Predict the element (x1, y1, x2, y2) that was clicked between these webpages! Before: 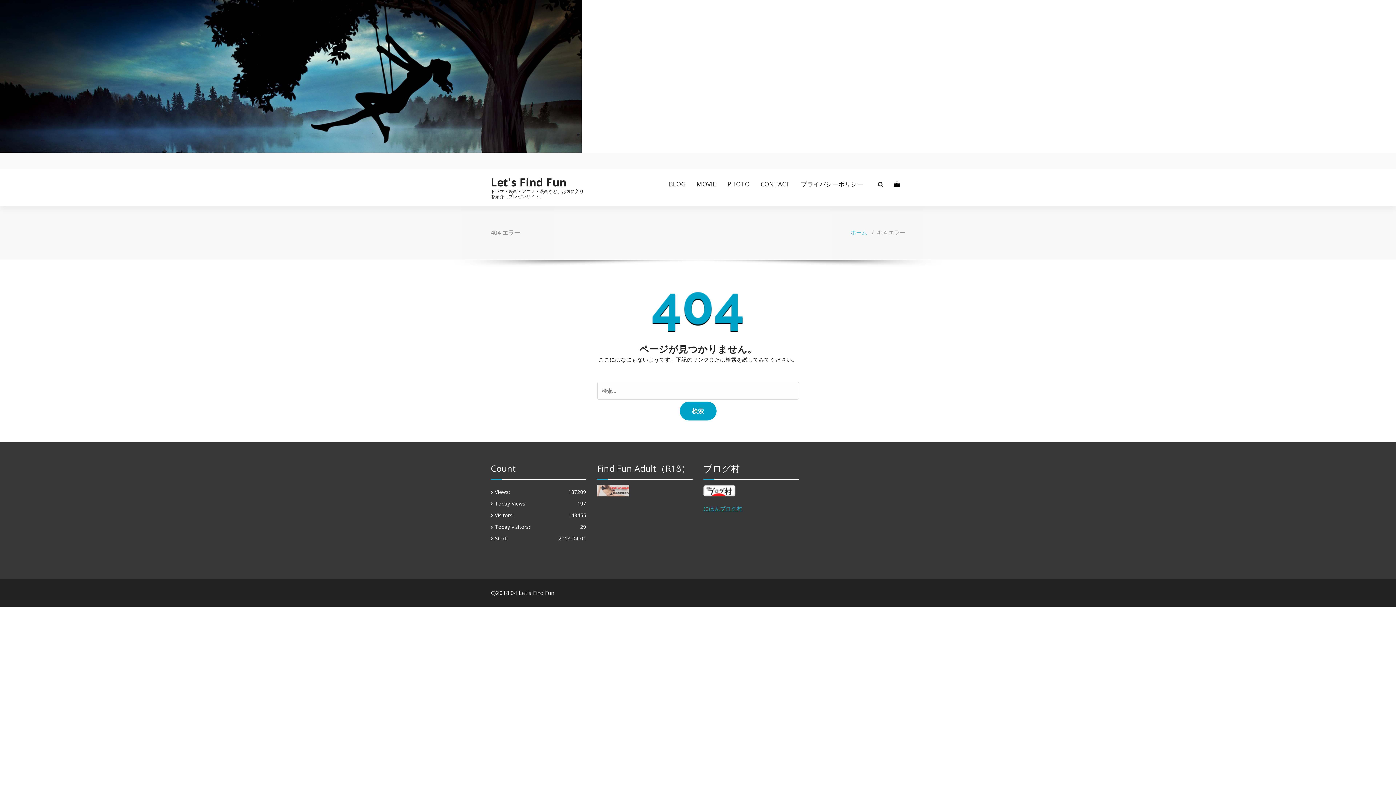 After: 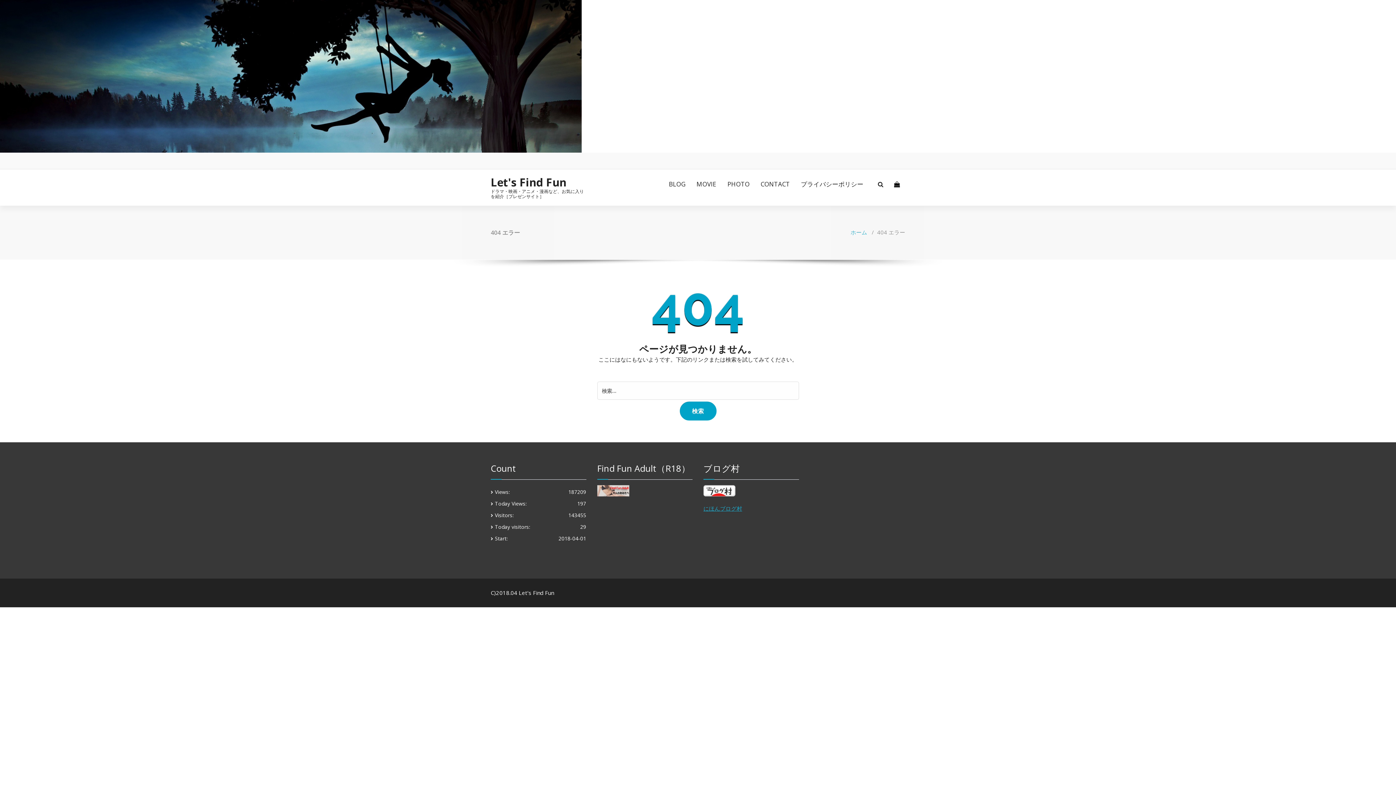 Action: bbox: (597, 485, 692, 496)